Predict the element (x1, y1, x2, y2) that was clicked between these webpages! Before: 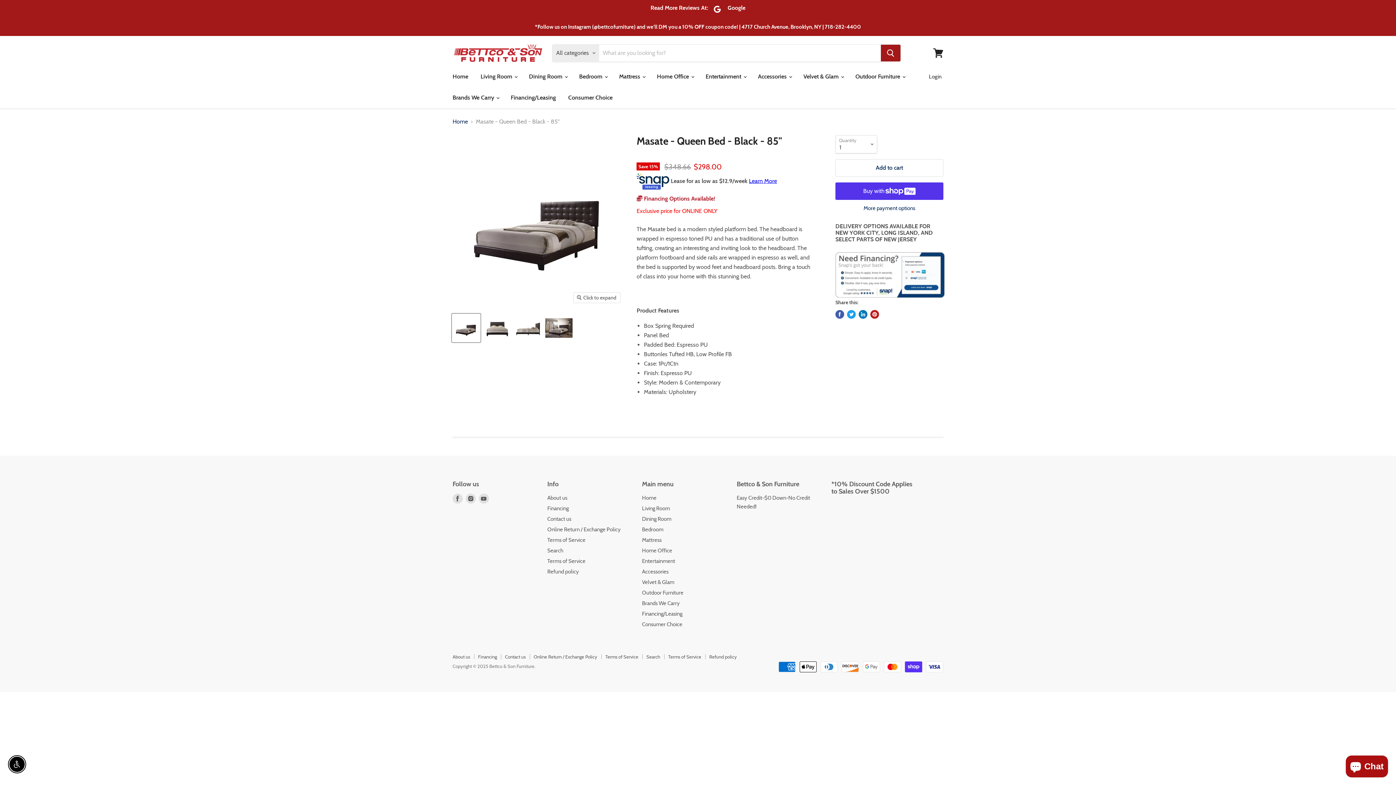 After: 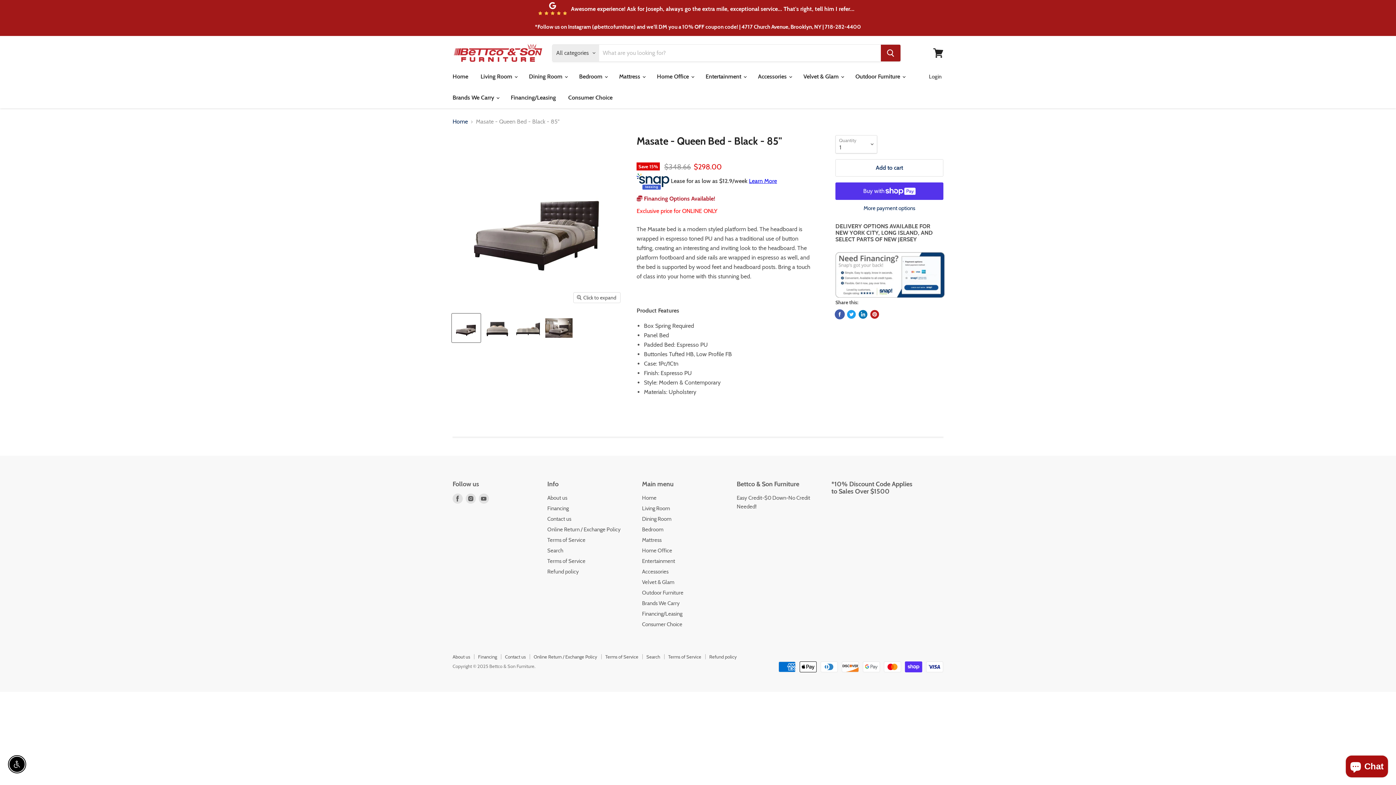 Action: bbox: (835, 310, 844, 319) label: Share on Facebook